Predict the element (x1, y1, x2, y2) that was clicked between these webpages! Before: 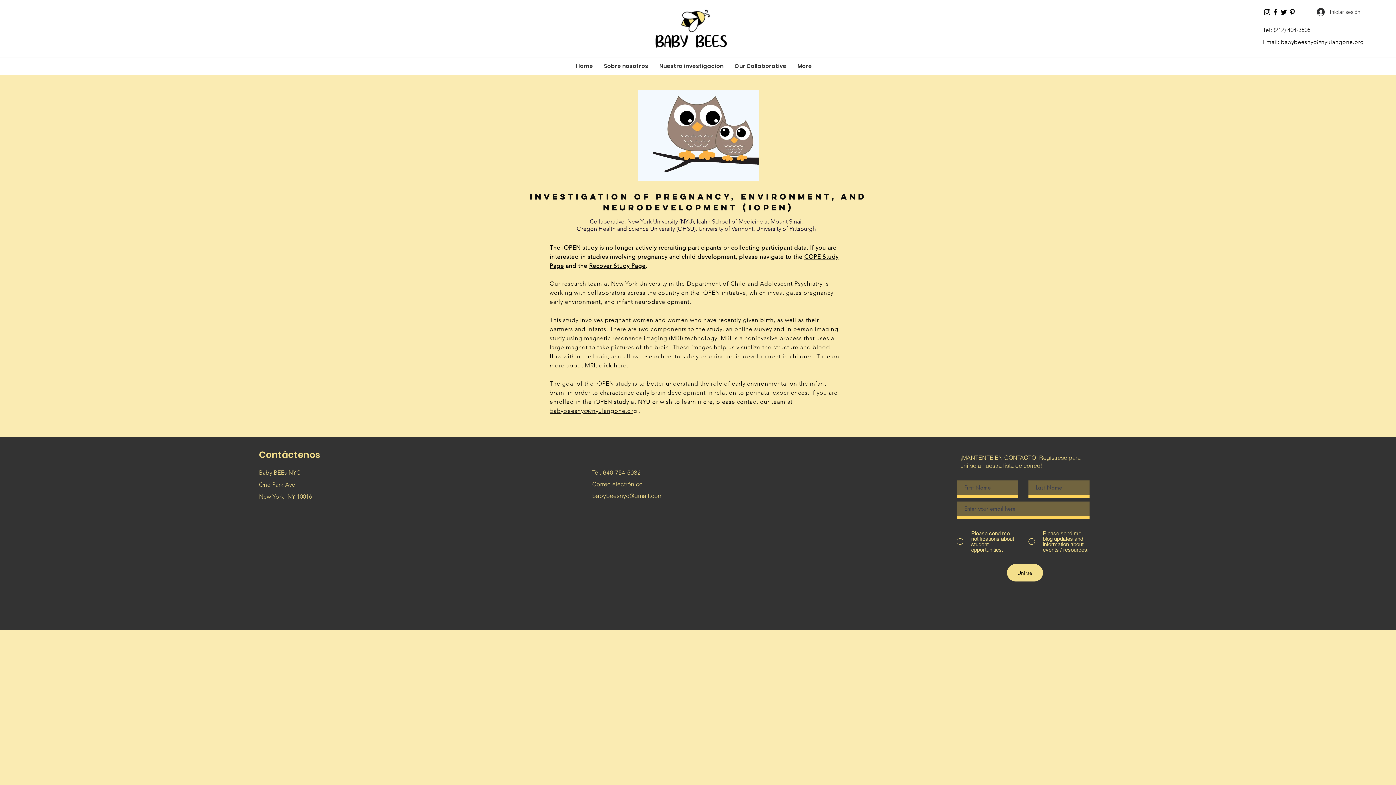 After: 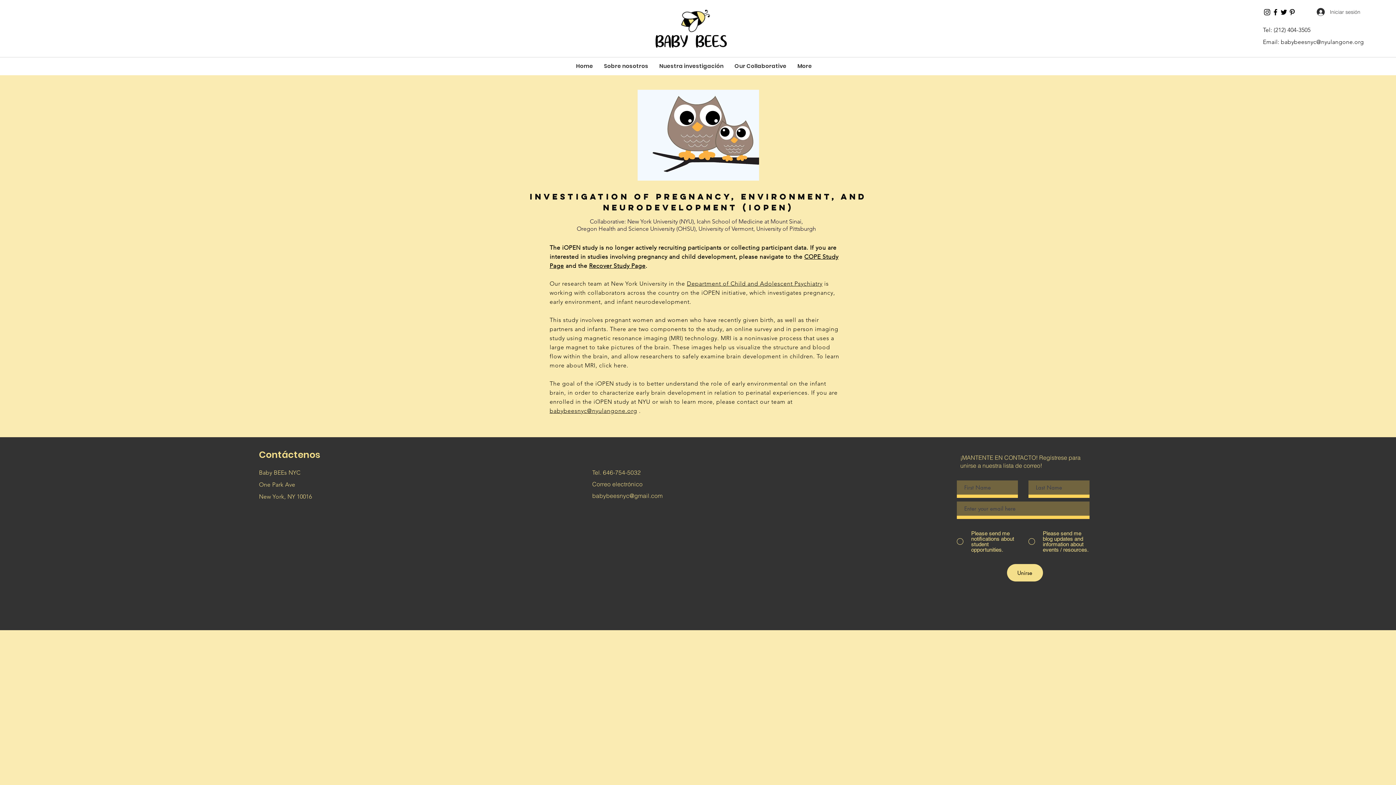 Action: label: Sobre nosotros bbox: (598, 57, 654, 75)